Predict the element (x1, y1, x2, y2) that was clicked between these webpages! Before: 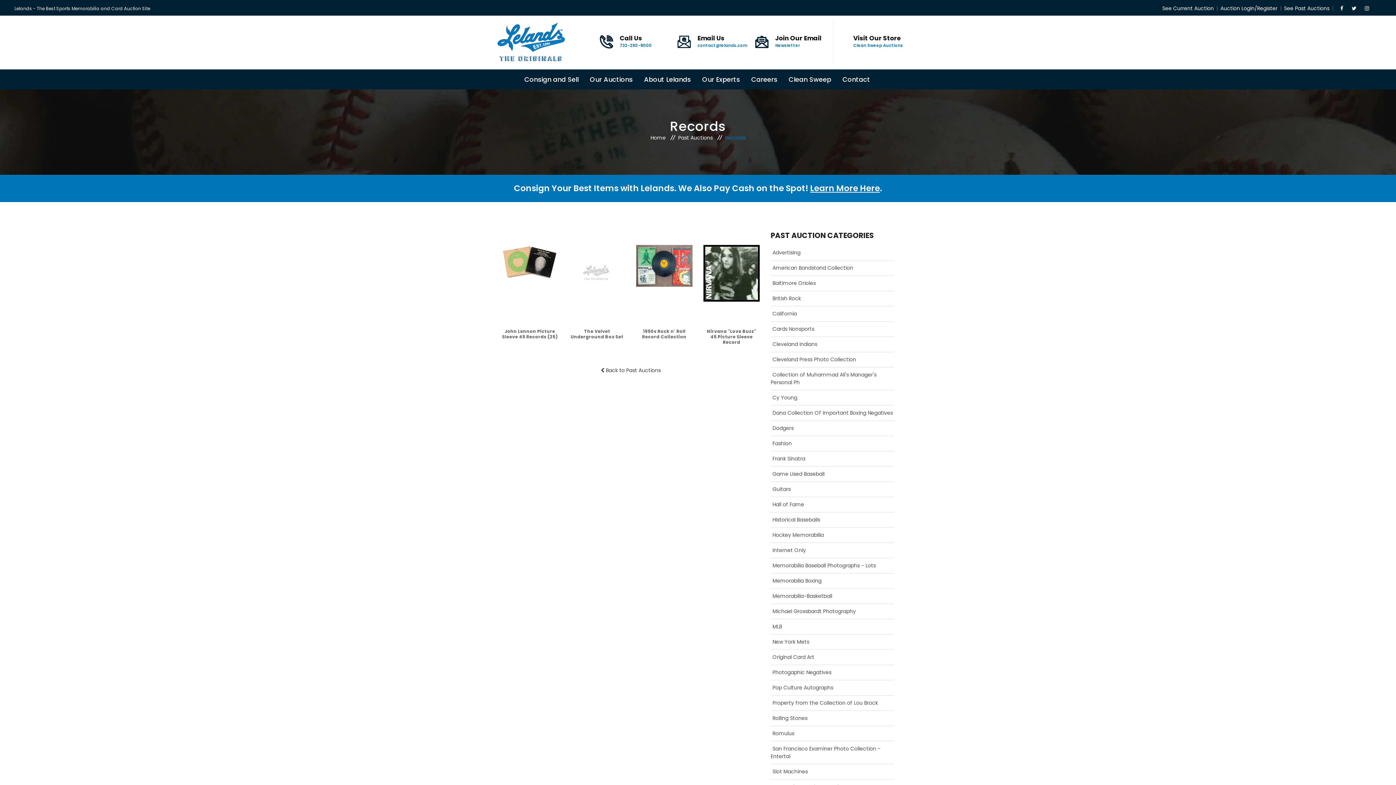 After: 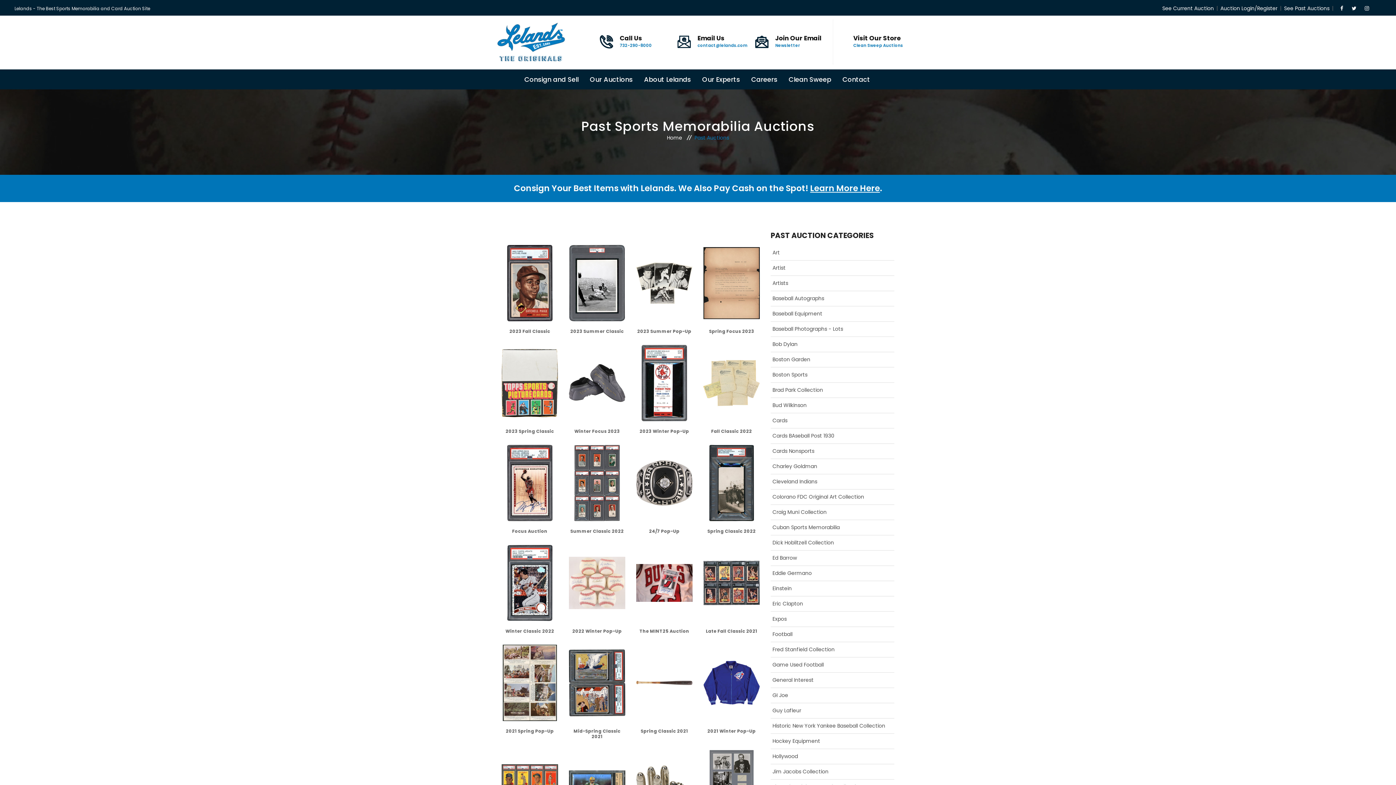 Action: label: Past Auctions bbox: (678, 134, 723, 141)